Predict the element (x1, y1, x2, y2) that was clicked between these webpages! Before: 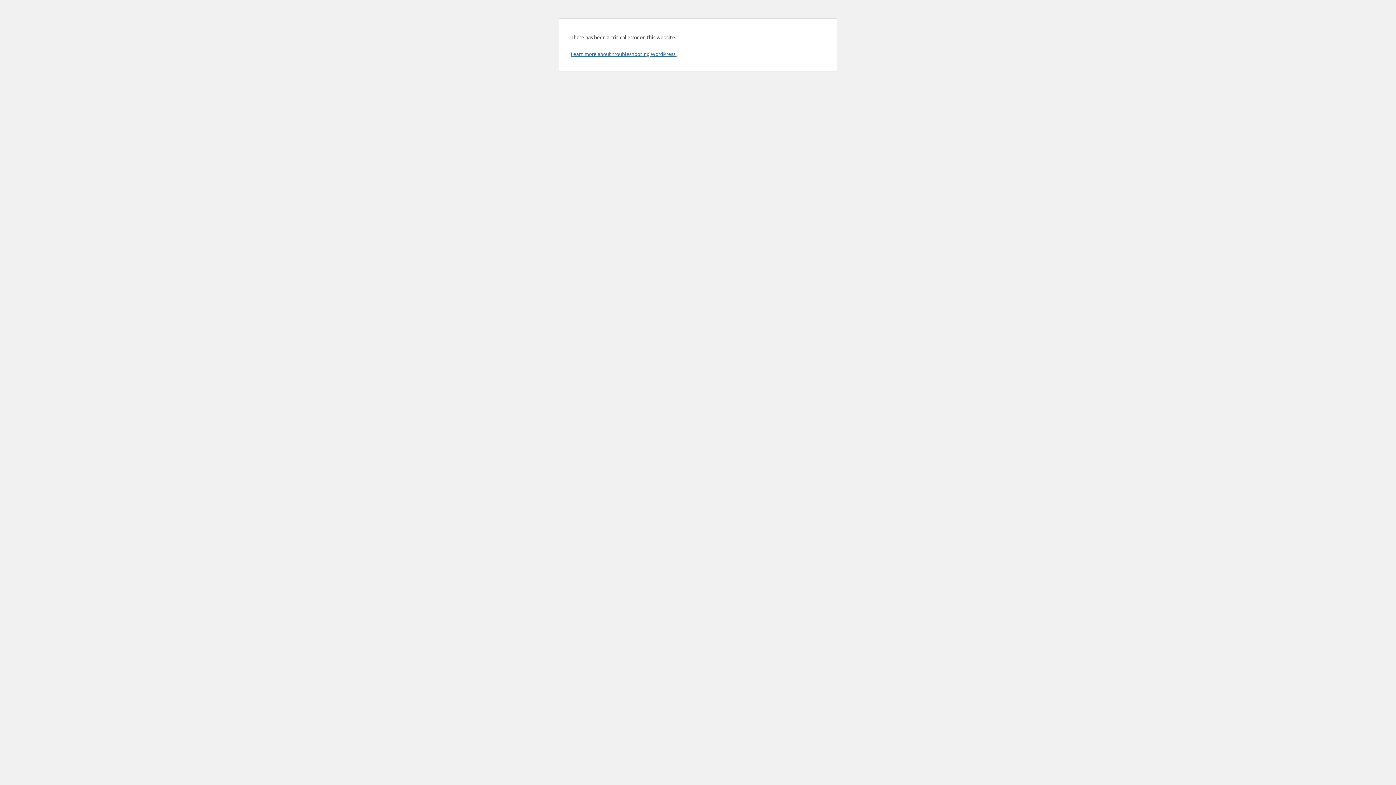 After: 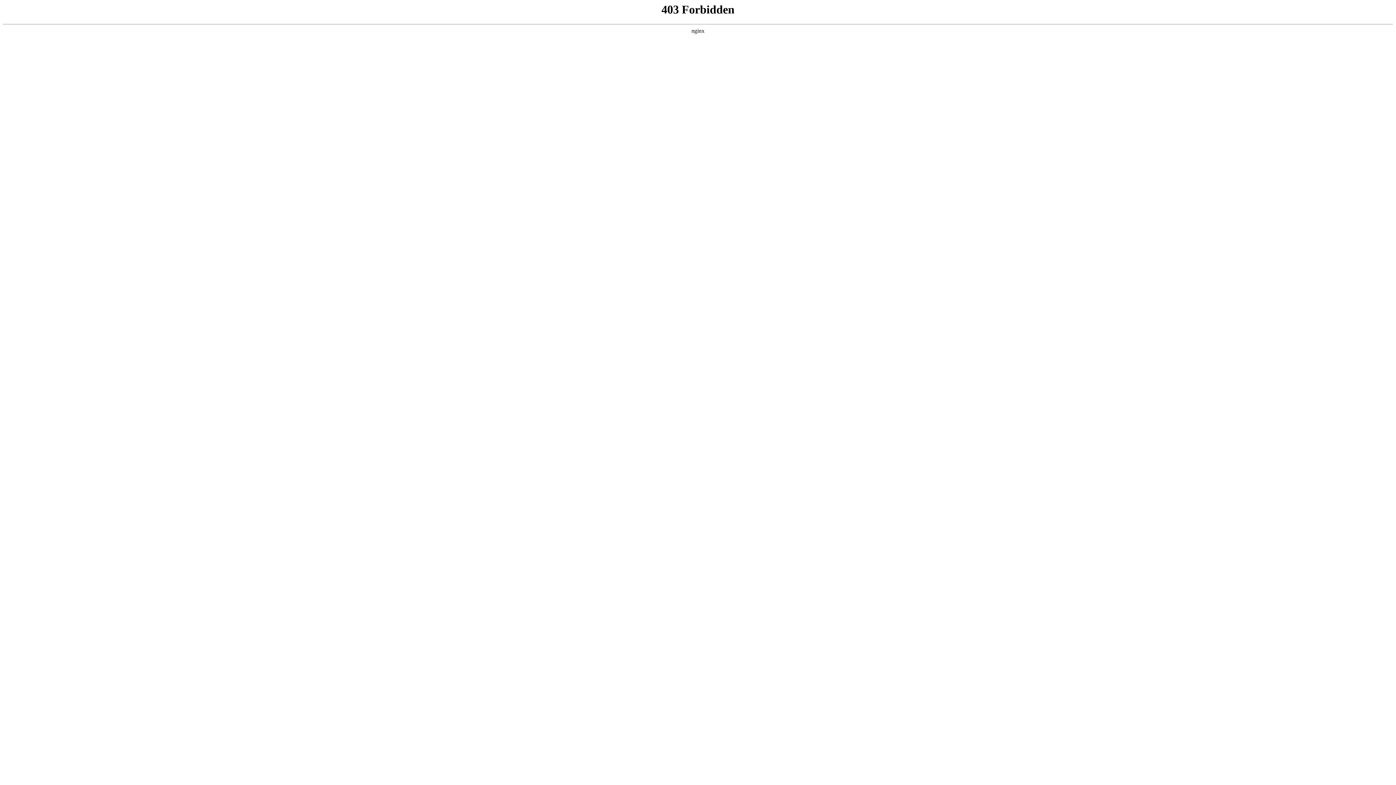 Action: label: Learn more about troubleshooting WordPress. bbox: (570, 50, 676, 57)